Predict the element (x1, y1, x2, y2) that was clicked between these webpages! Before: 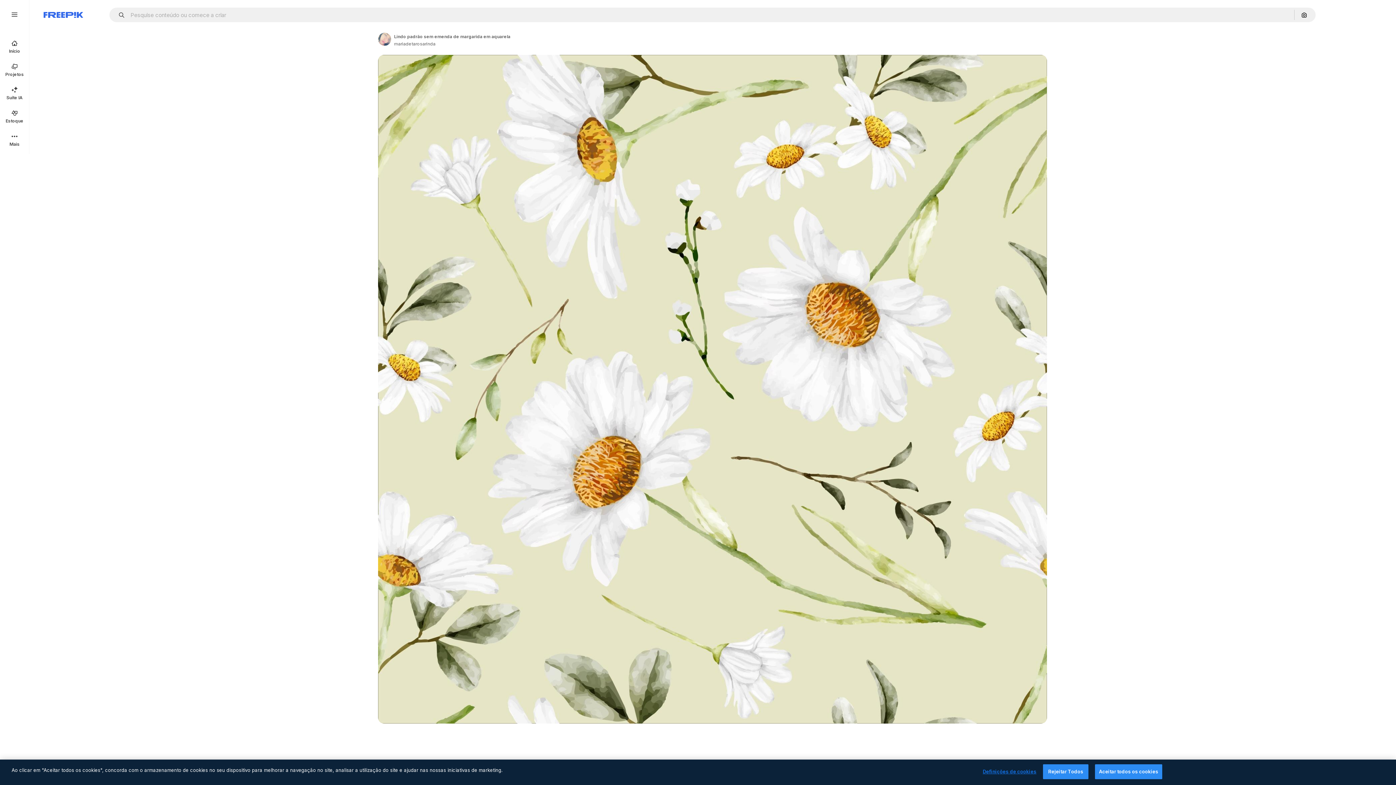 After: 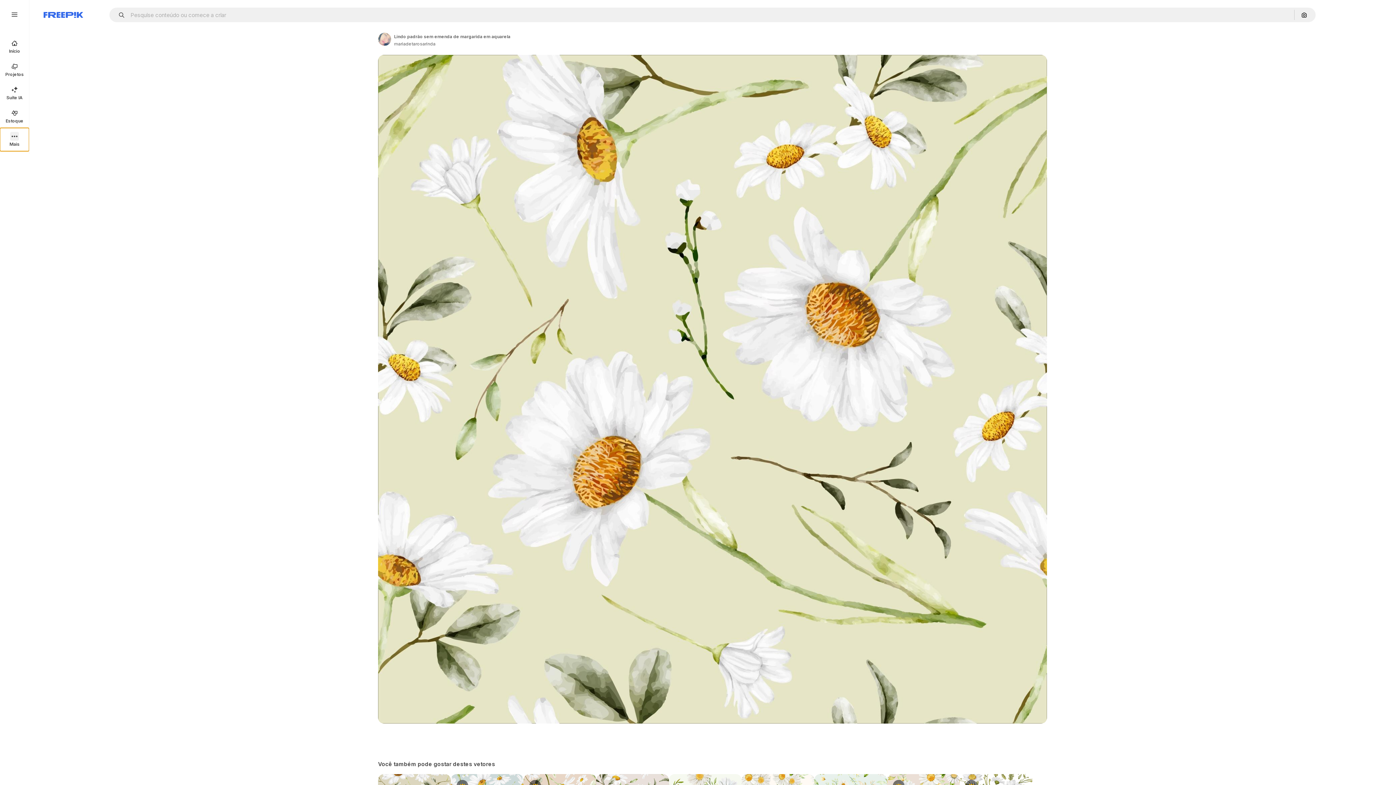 Action: bbox: (0, 128, 29, 151) label: Mais